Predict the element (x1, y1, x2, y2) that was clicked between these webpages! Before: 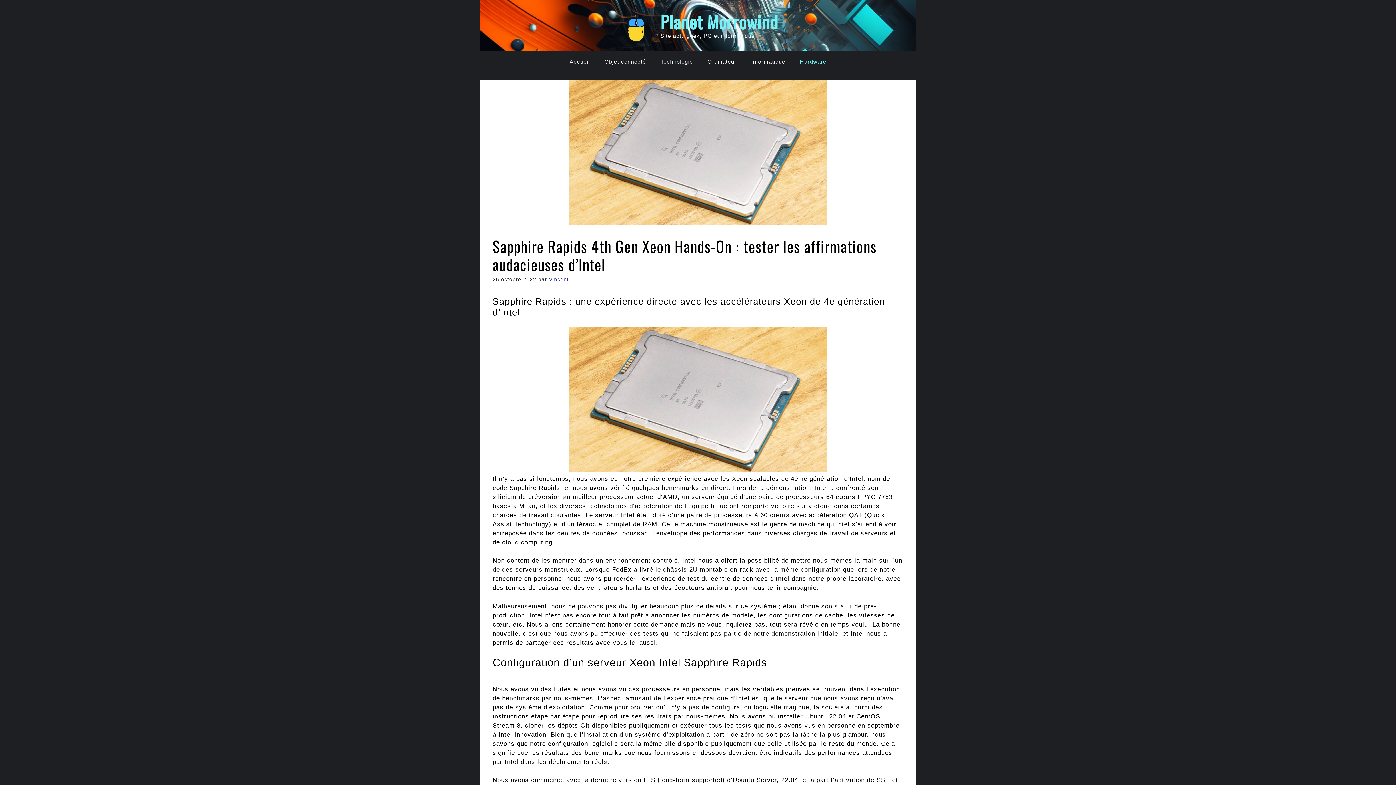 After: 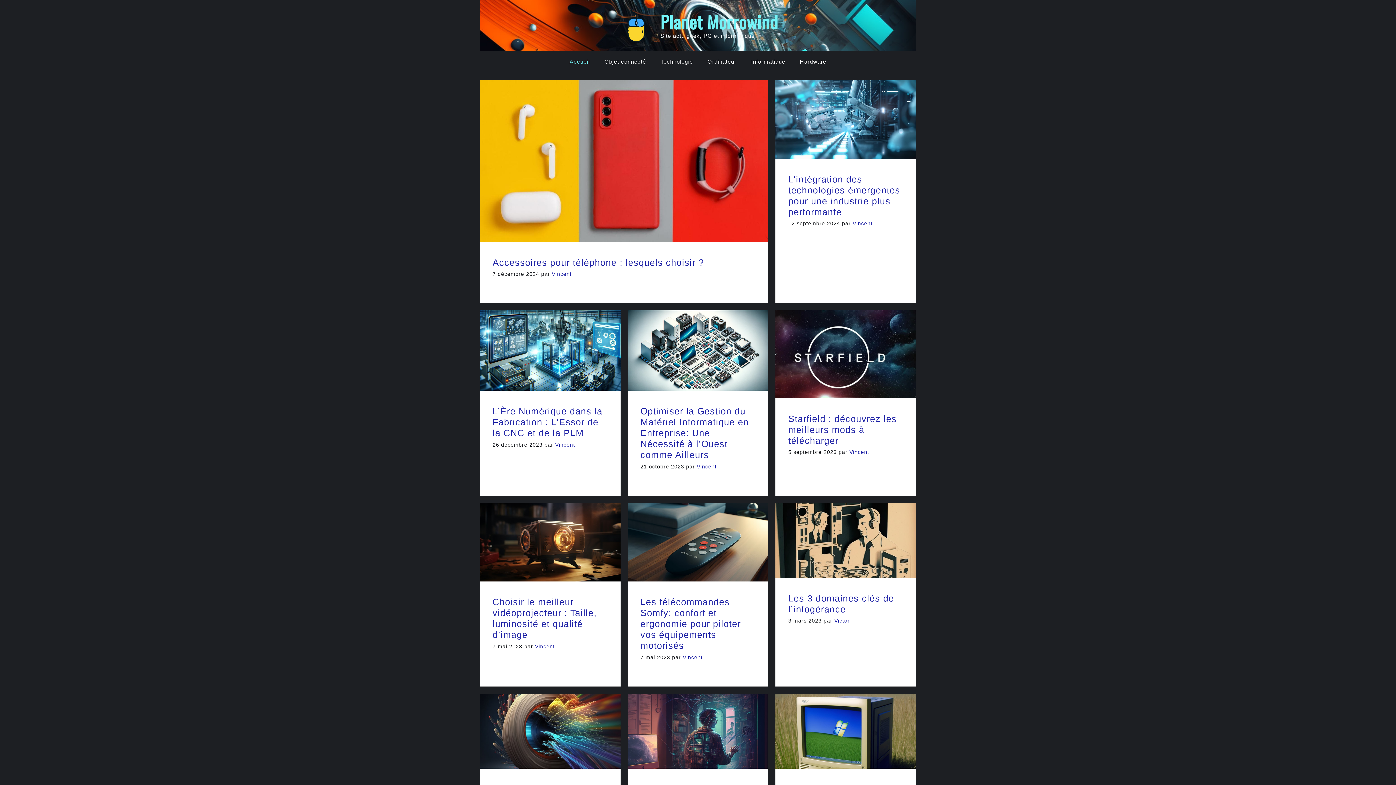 Action: bbox: (562, 50, 597, 72) label: Accueil